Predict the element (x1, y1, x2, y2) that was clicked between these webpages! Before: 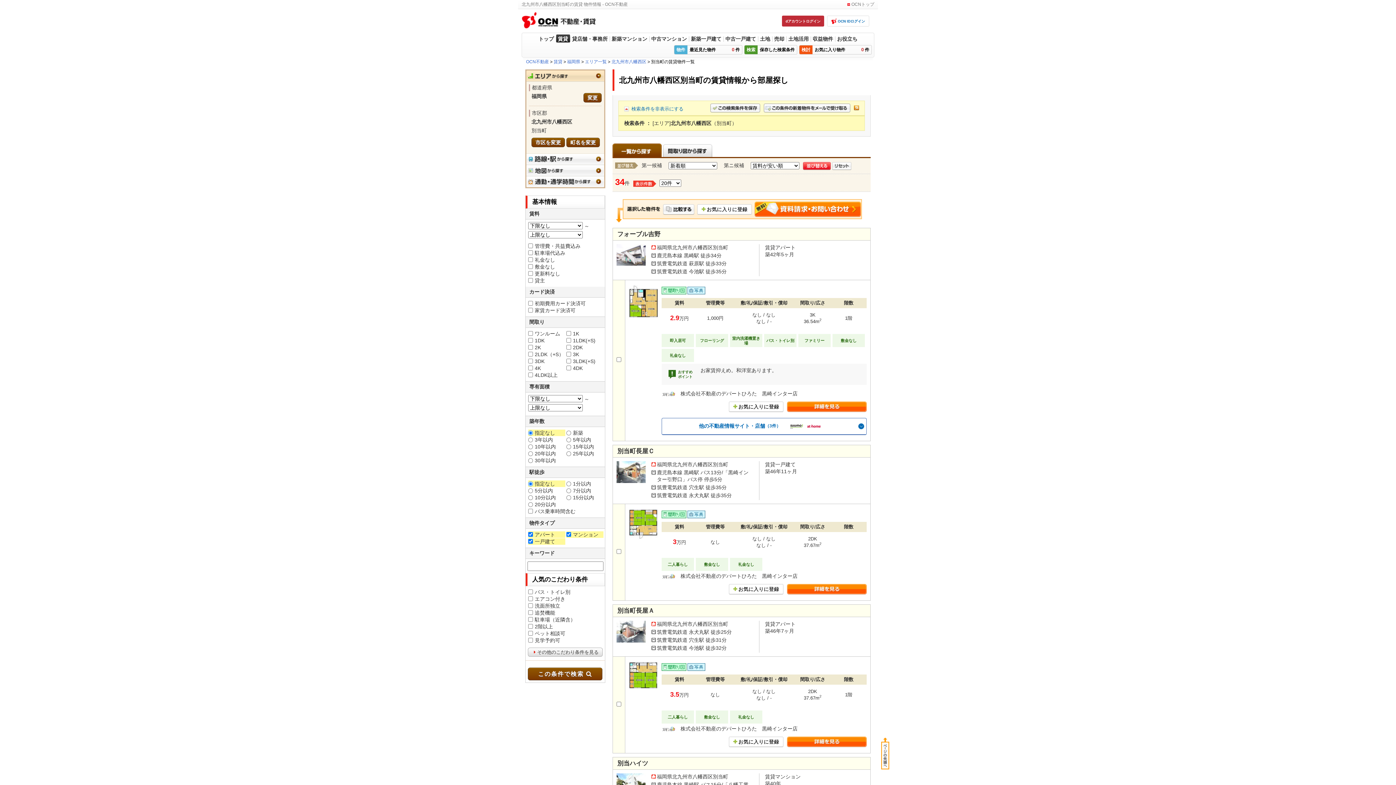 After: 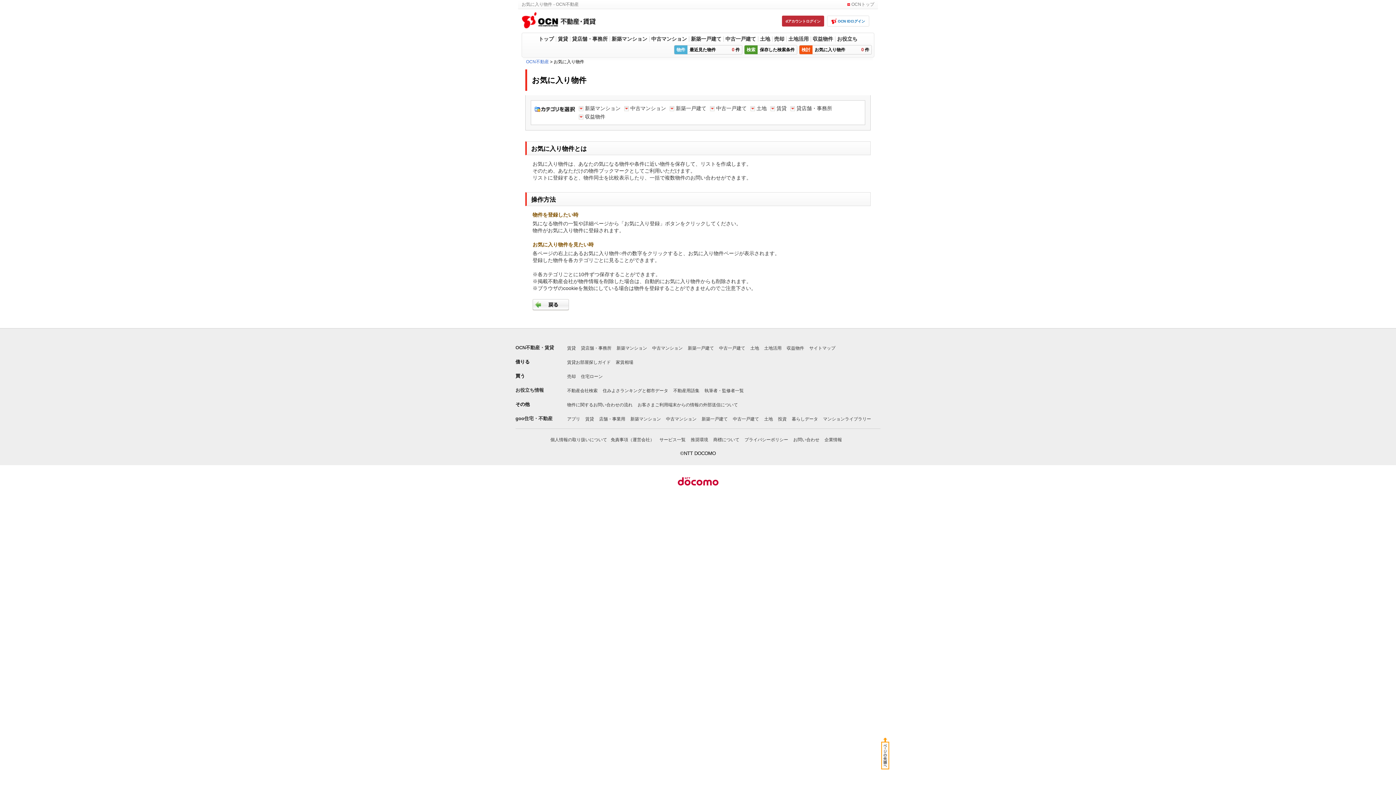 Action: label: お気に入り物件0件 bbox: (799, 44, 872, 54)